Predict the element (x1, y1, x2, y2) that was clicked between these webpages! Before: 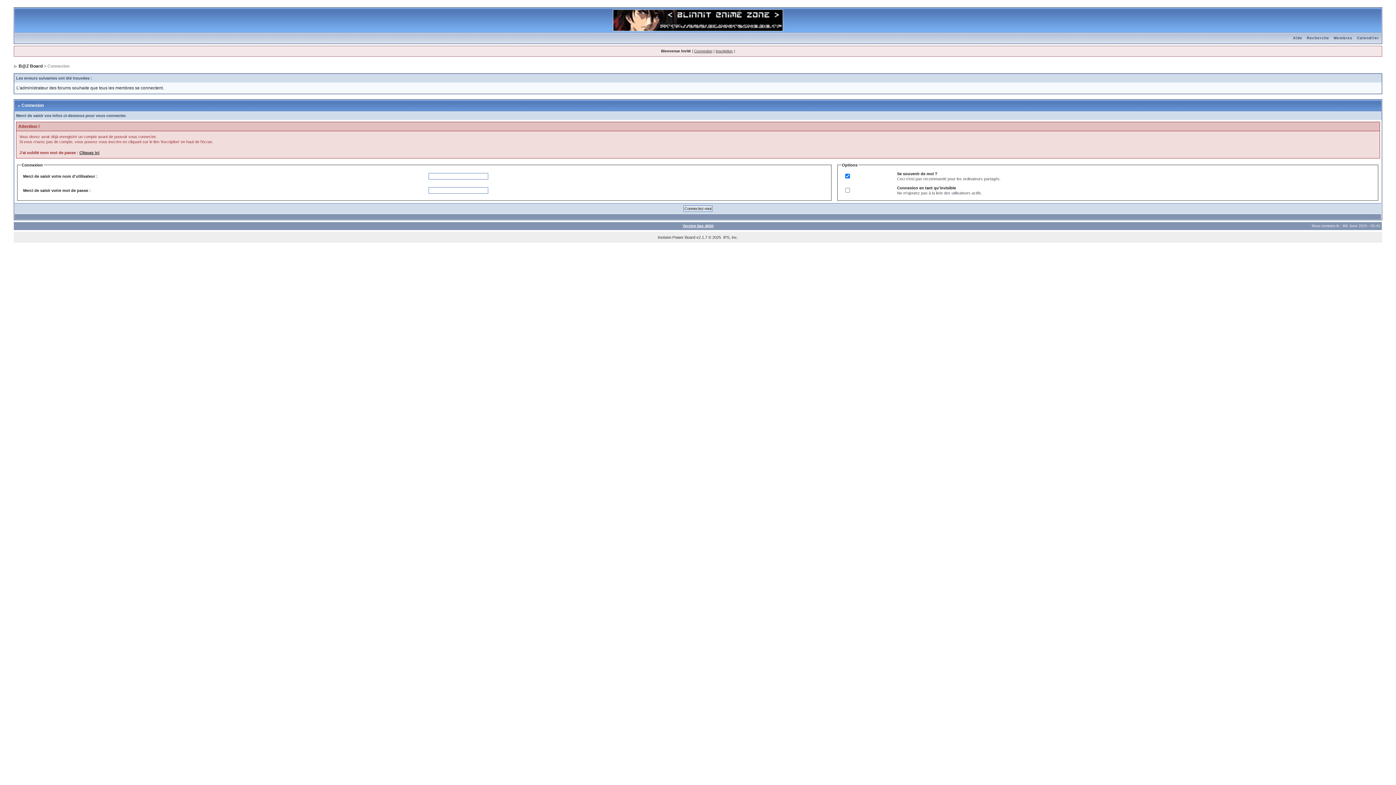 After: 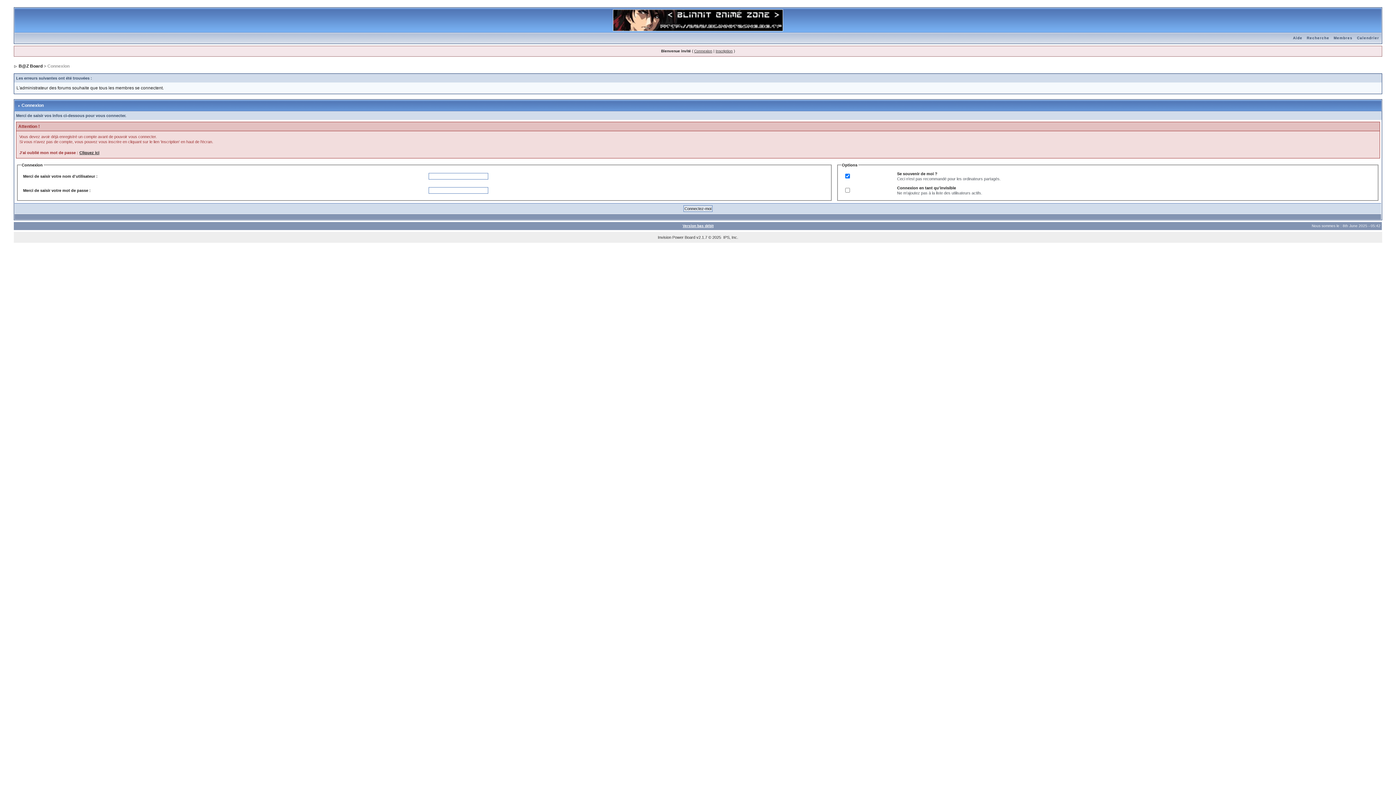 Action: label: Calendrier bbox: (1355, 36, 1381, 40)